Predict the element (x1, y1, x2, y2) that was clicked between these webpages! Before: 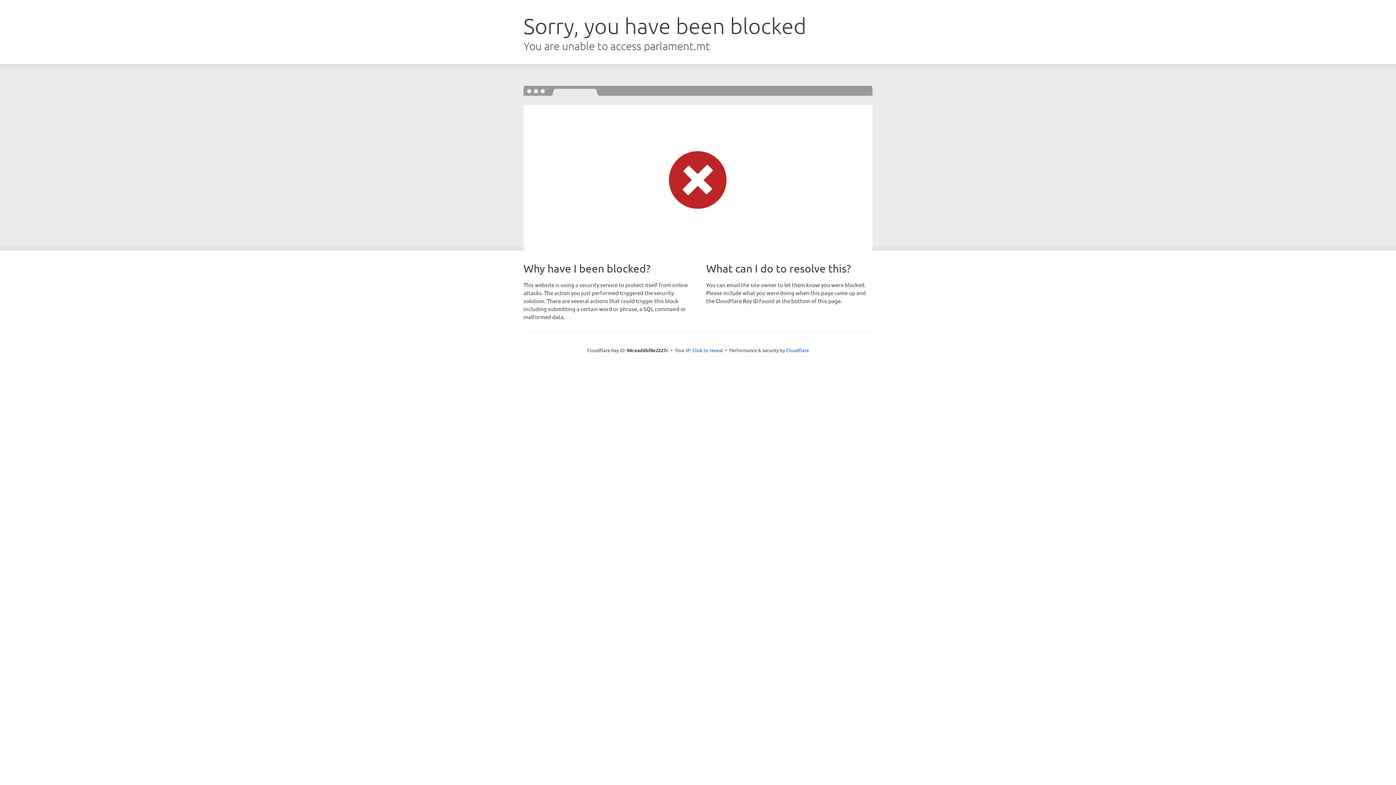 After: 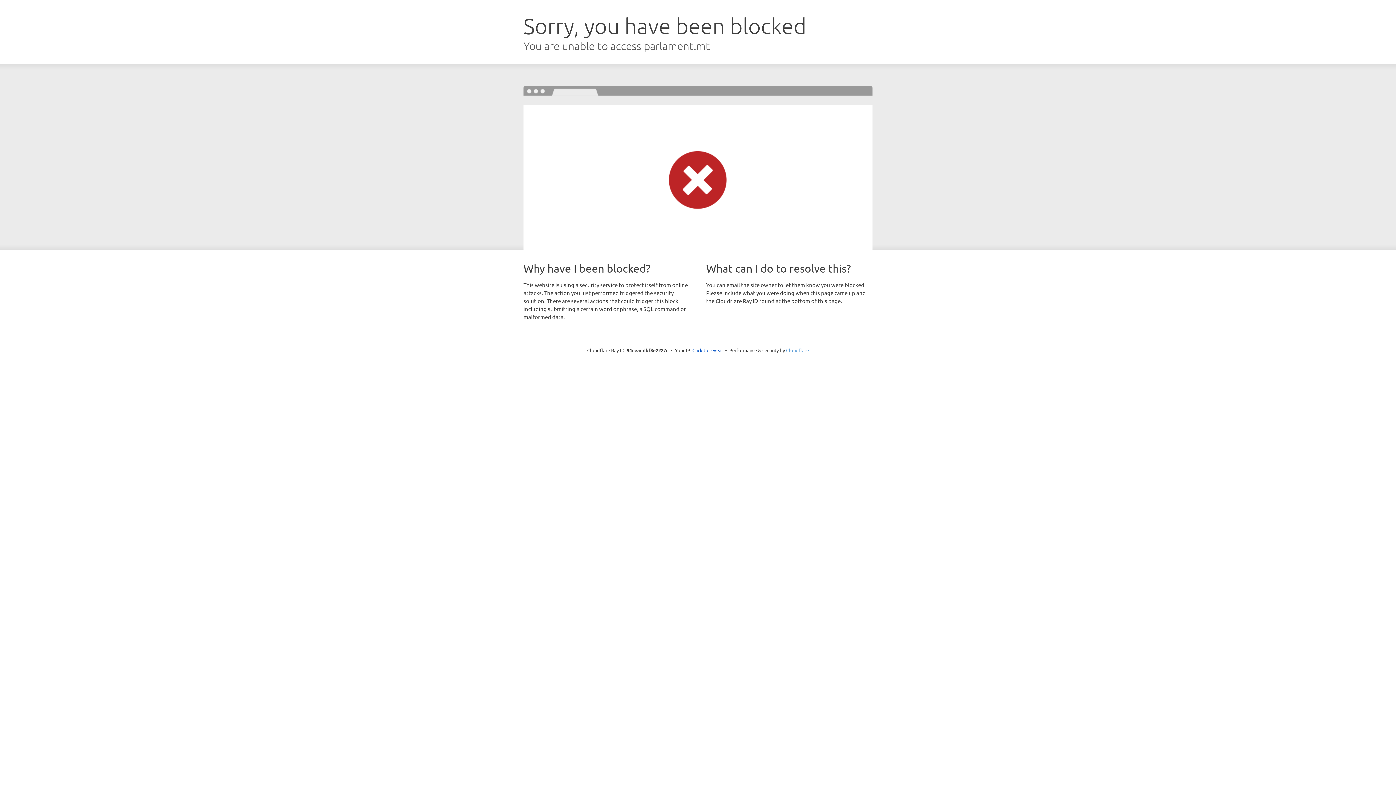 Action: bbox: (786, 347, 809, 353) label: Cloudflare